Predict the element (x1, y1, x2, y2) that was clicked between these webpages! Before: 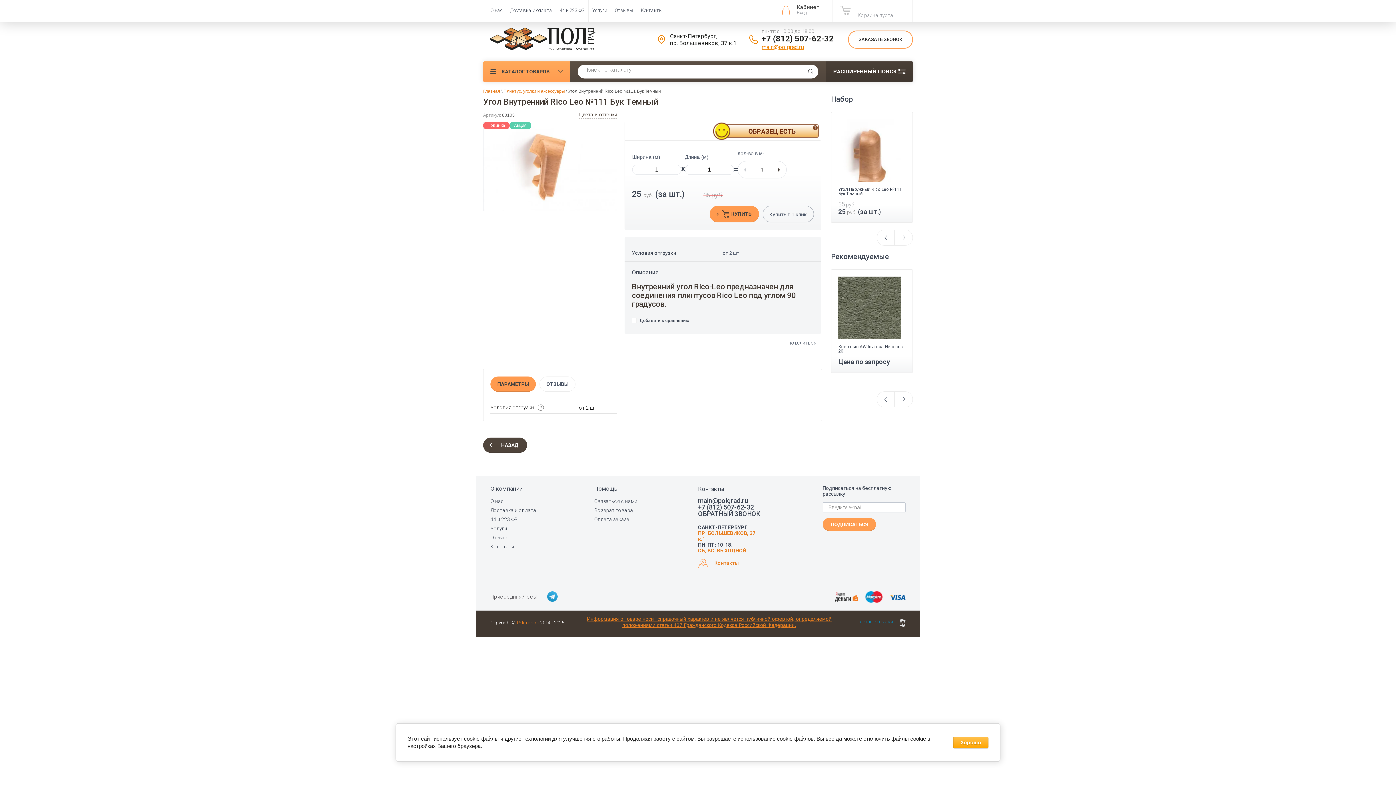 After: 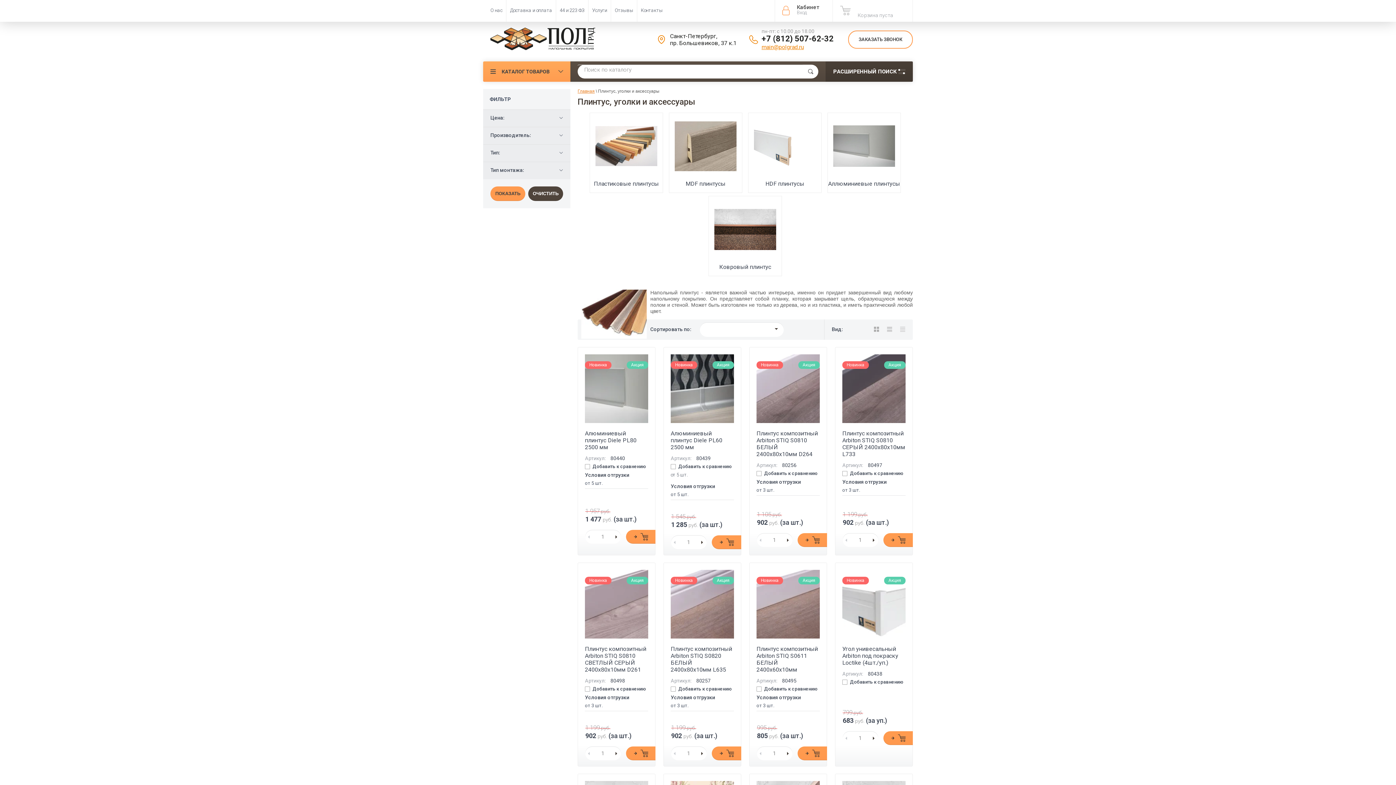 Action: label: Плинтус, уголки и аксессуары bbox: (503, 88, 565, 93)